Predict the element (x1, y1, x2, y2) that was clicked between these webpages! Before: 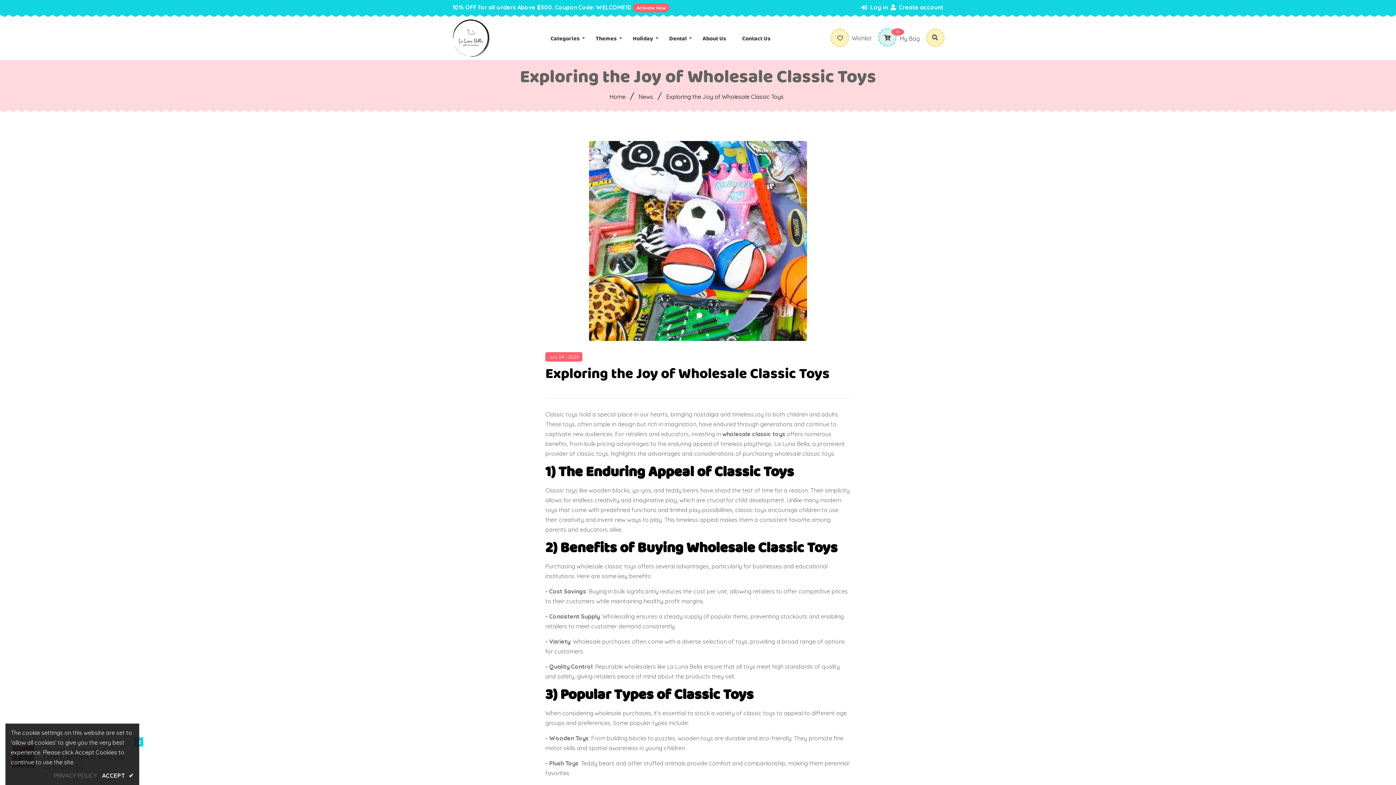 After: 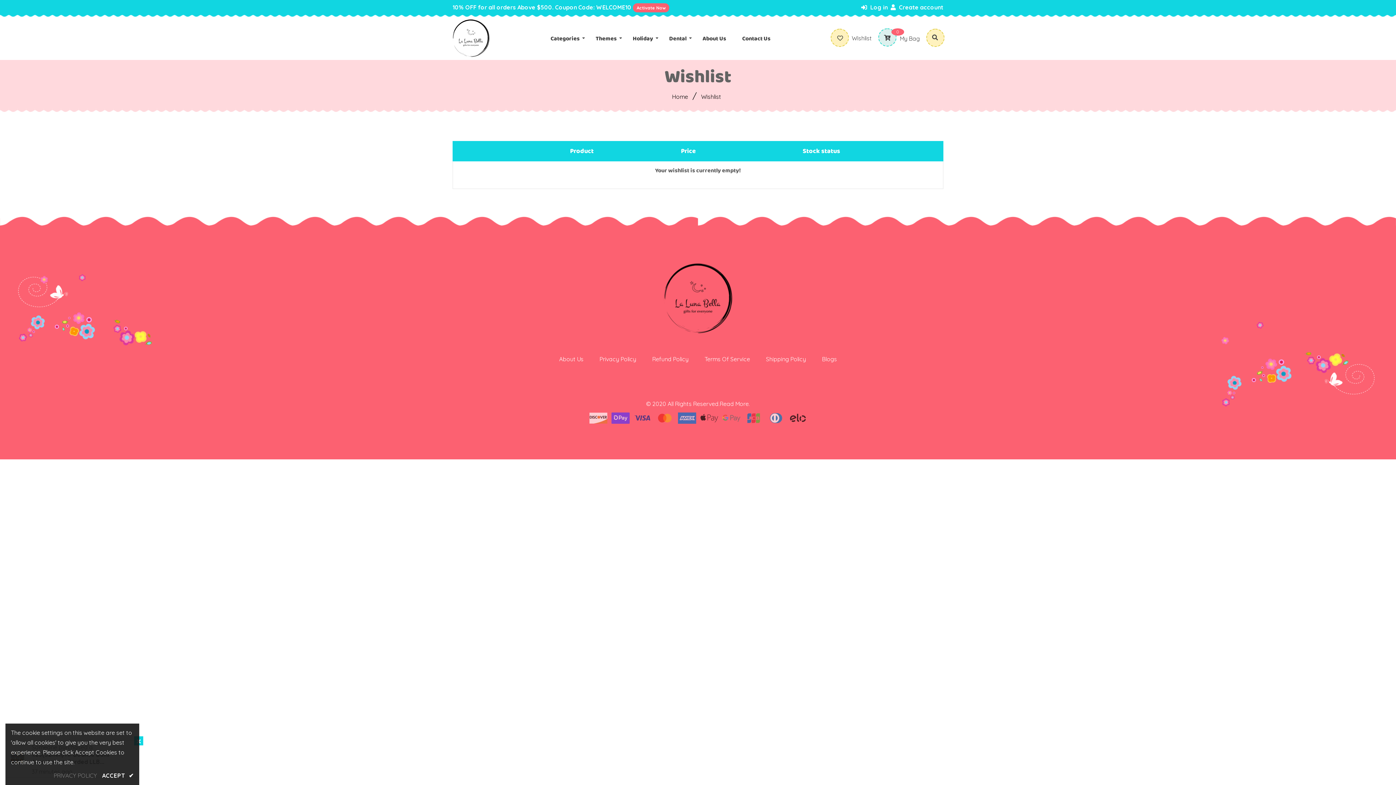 Action: label:  Wishlist bbox: (837, 34, 872, 41)